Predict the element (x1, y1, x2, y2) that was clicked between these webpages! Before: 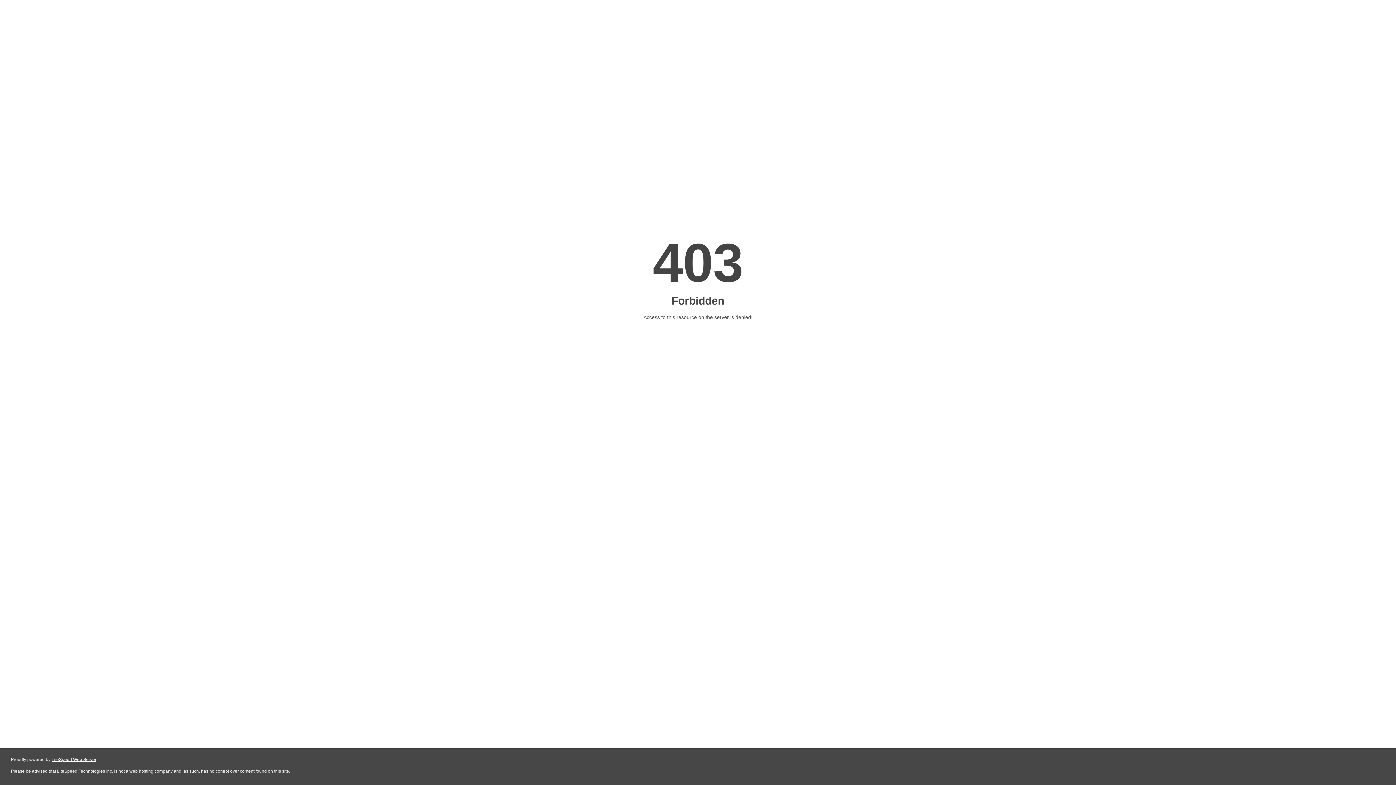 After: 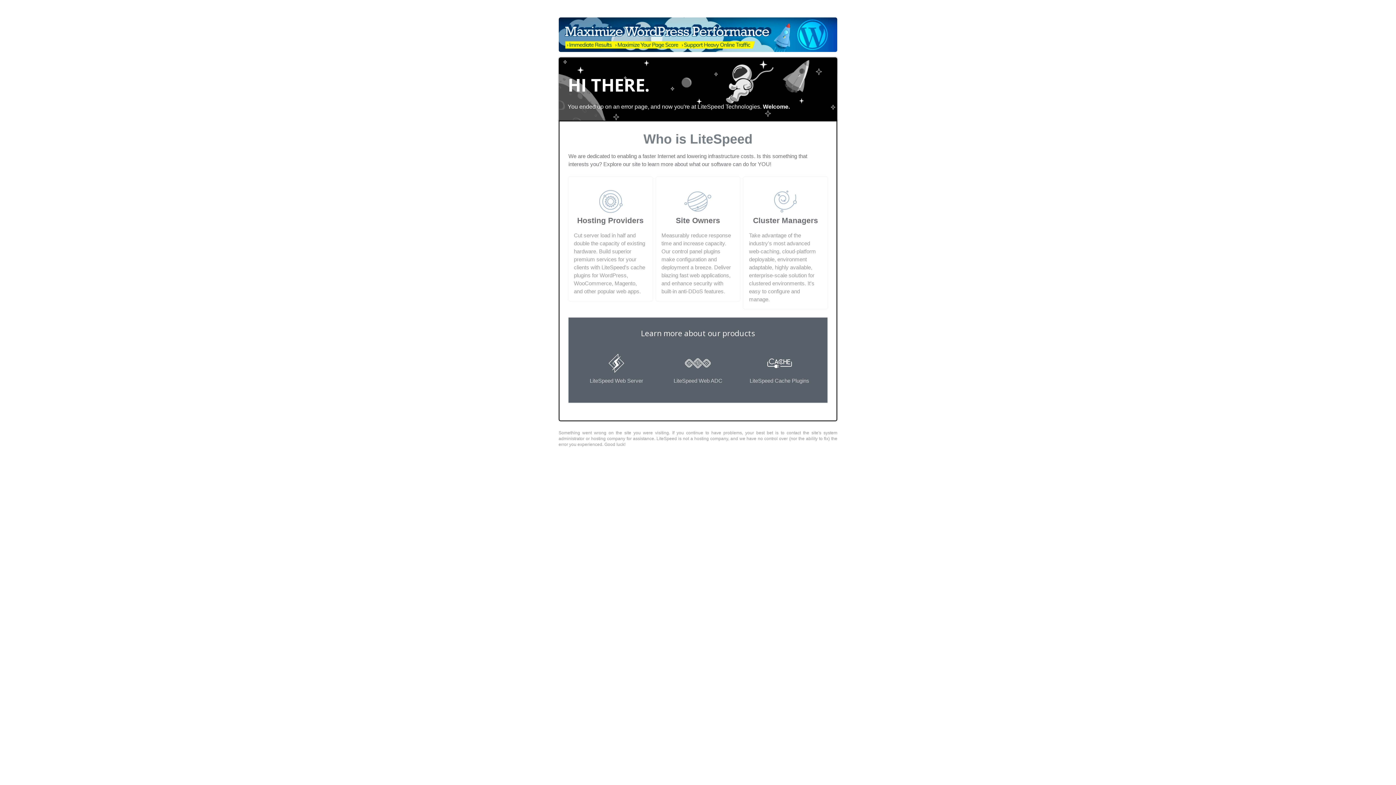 Action: bbox: (51, 757, 96, 762) label: LiteSpeed Web Server